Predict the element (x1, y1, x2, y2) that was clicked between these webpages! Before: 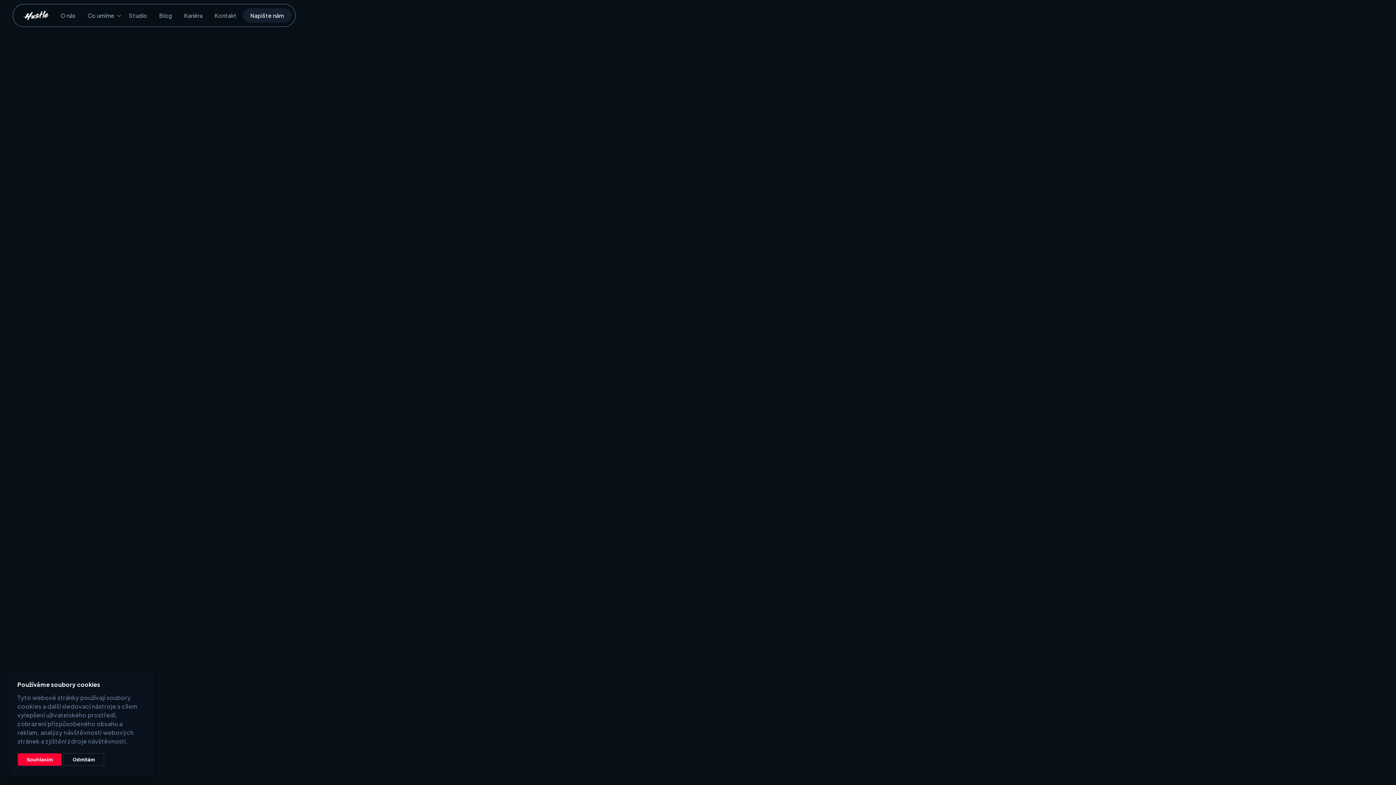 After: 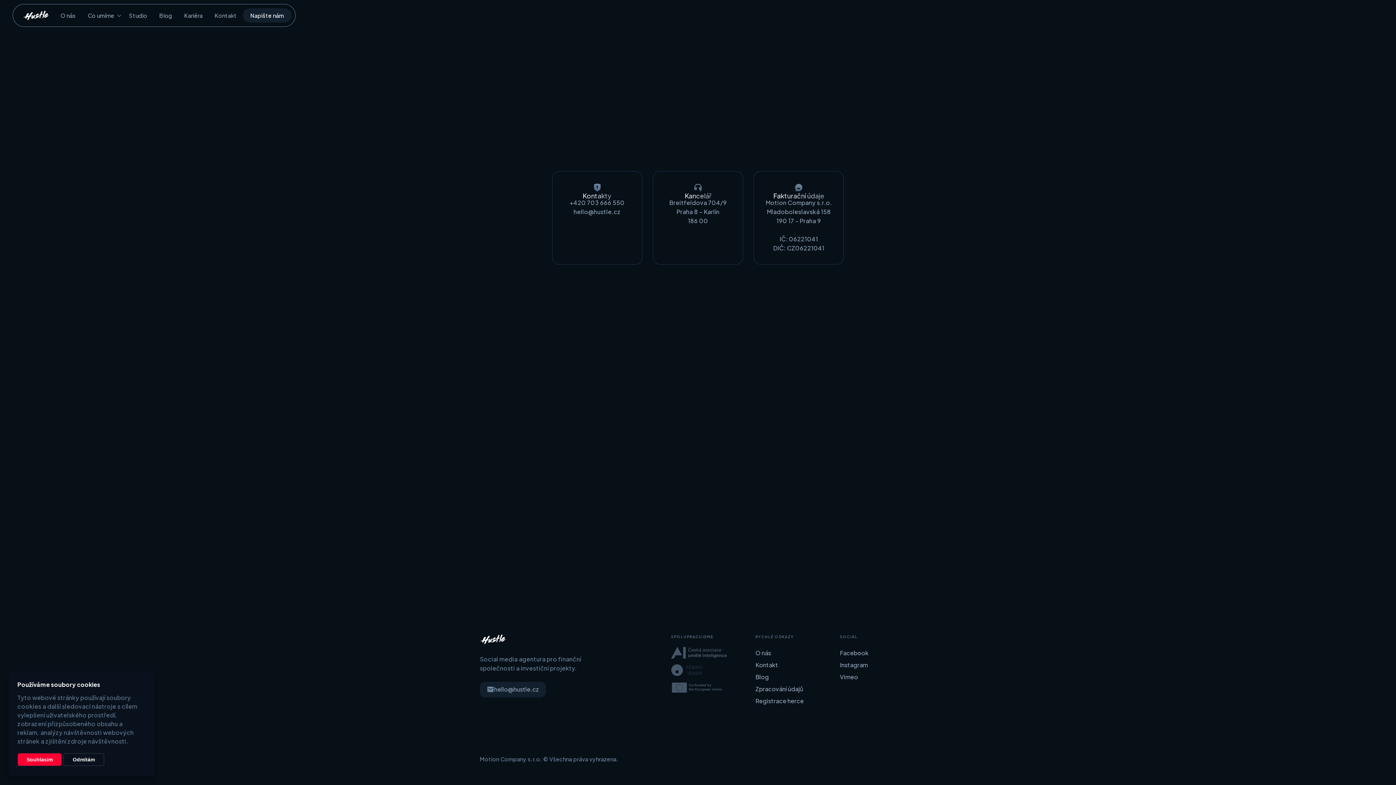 Action: bbox: (208, 8, 242, 22) label: Kontakt